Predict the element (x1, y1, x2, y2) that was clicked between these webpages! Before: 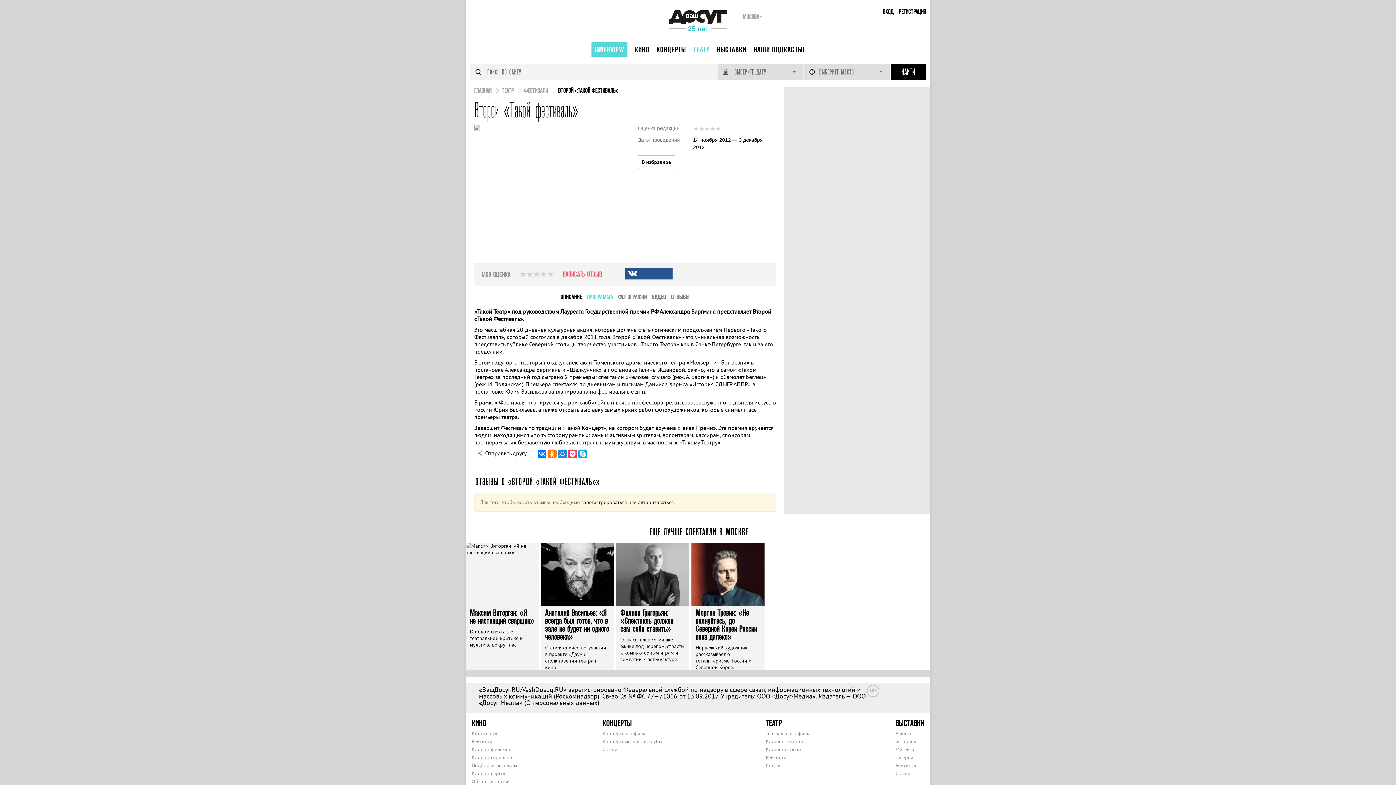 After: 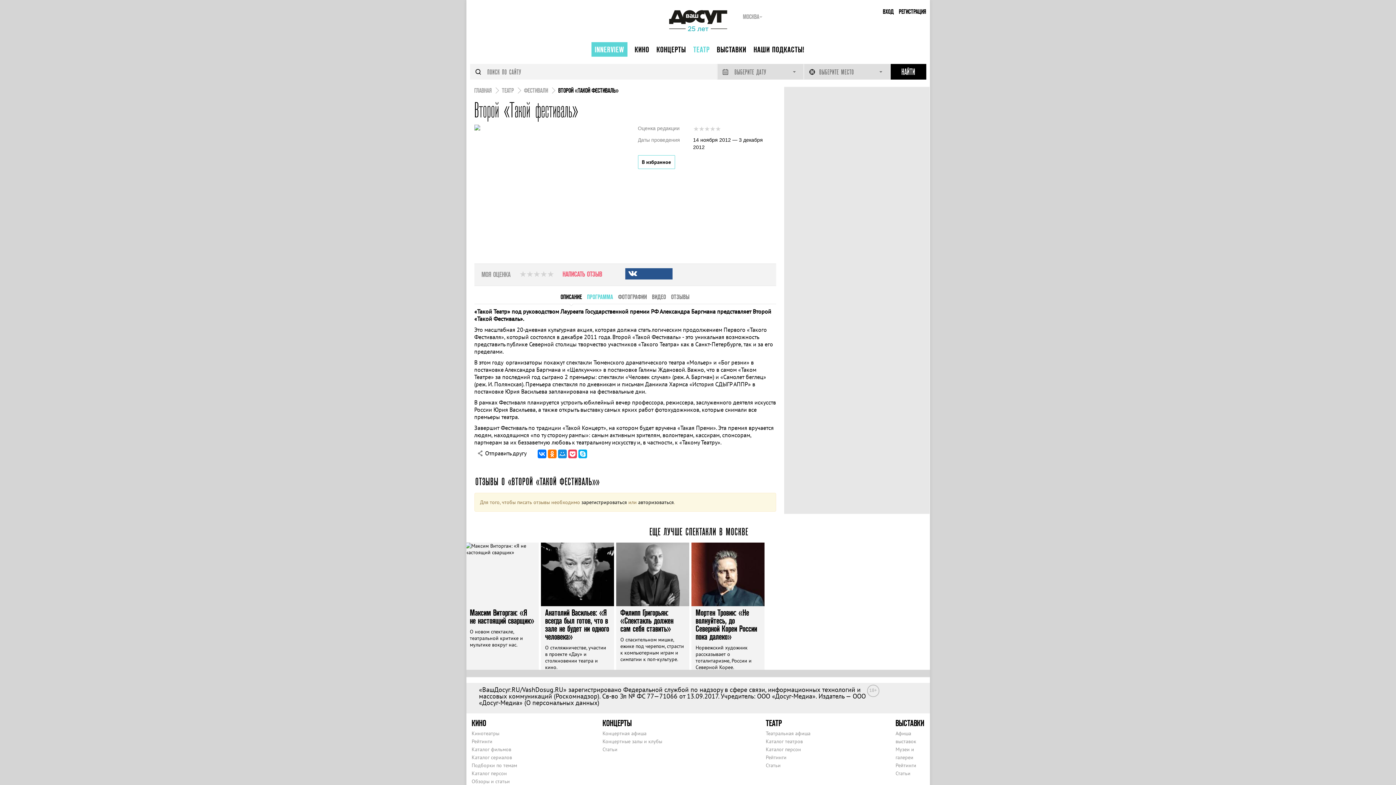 Action: label: ОПИСАНИЕ bbox: (560, 293, 582, 300)